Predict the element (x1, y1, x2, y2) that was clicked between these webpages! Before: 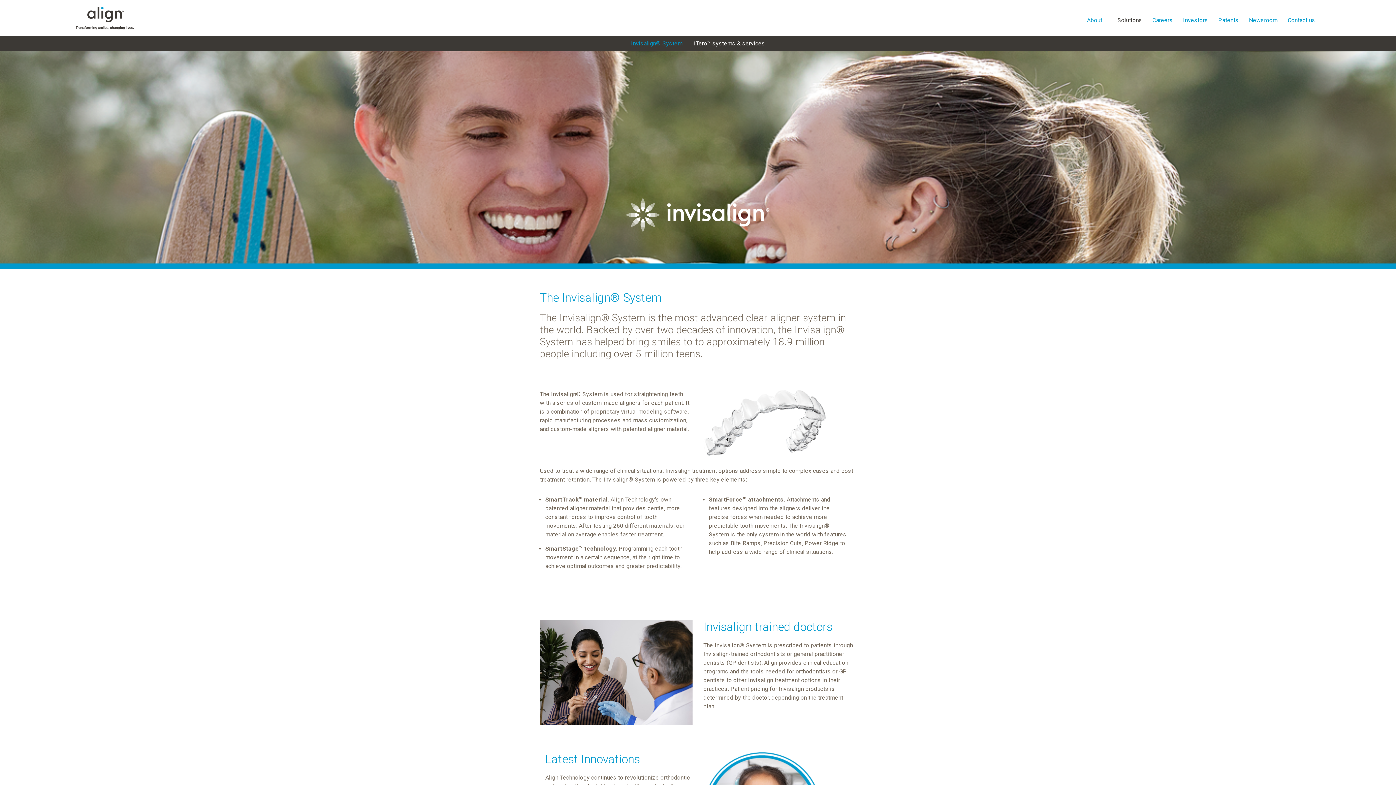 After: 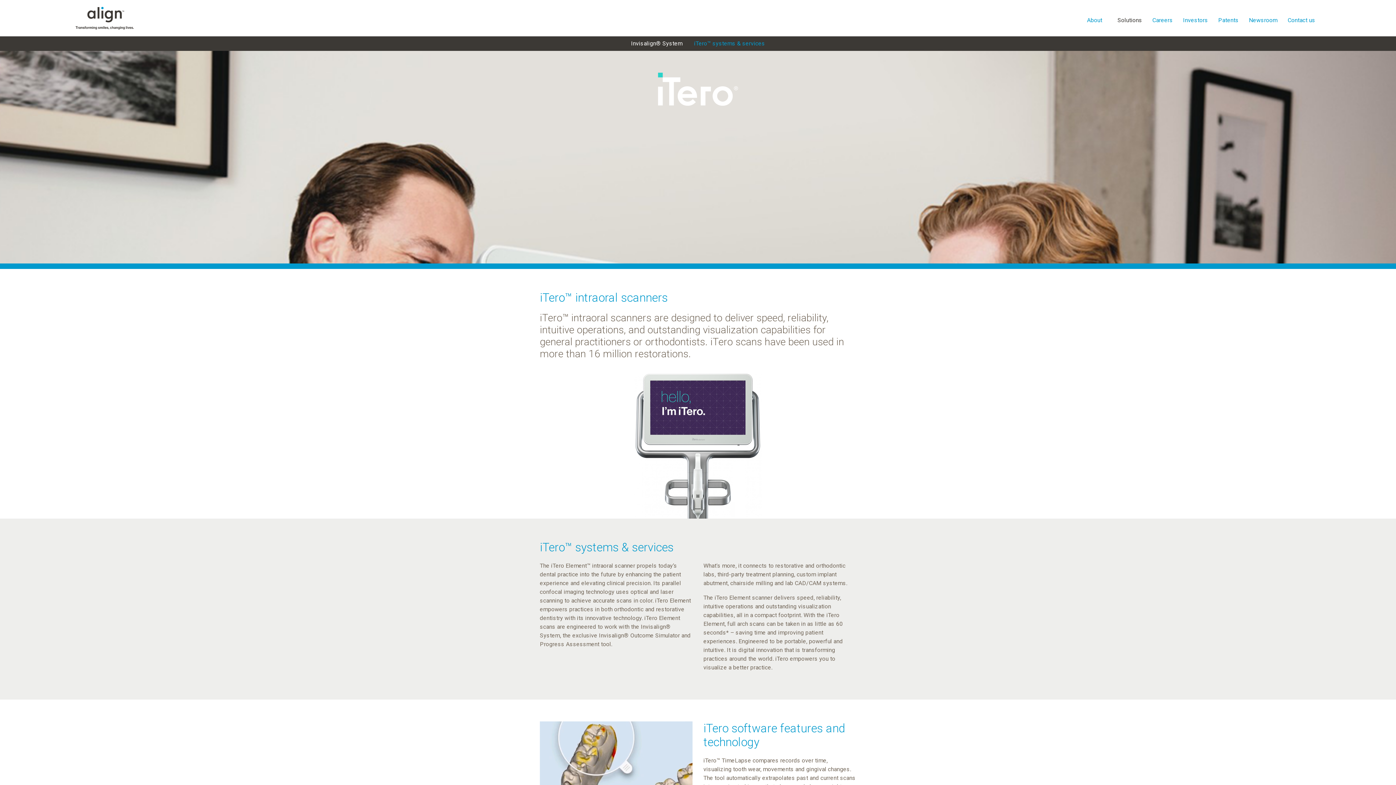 Action: bbox: (688, 36, 771, 50) label: iTero™ systems & services